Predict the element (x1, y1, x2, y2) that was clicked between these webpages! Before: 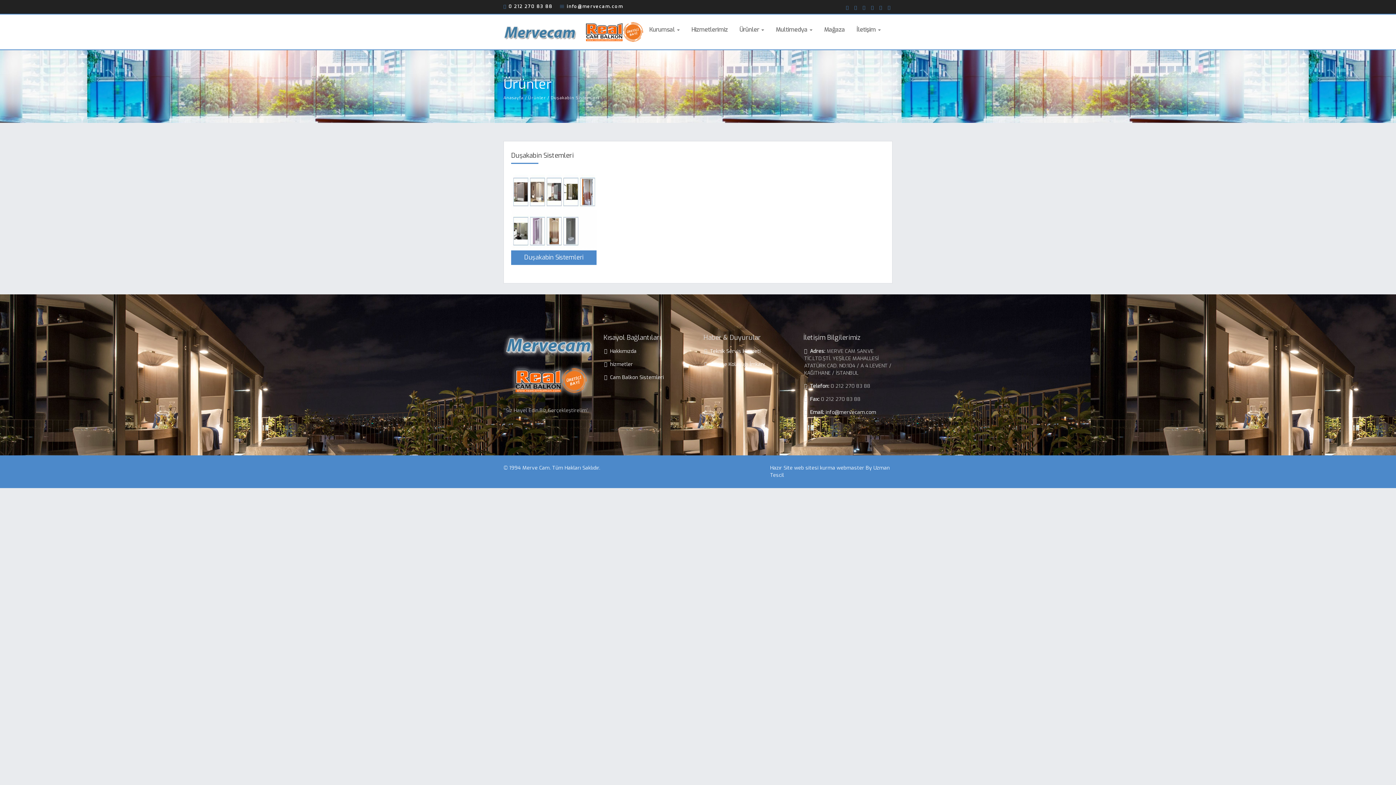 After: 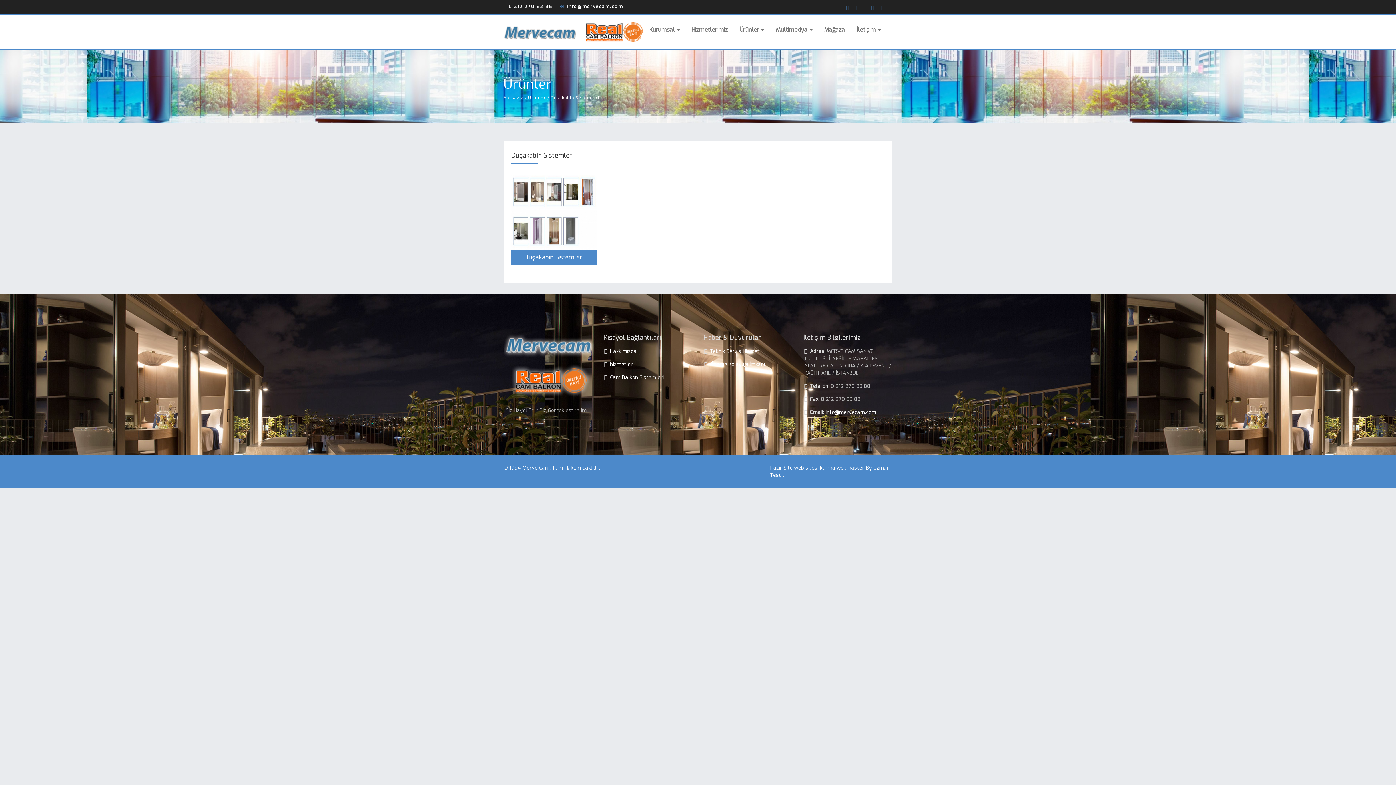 Action: bbox: (886, 3, 892, 11)